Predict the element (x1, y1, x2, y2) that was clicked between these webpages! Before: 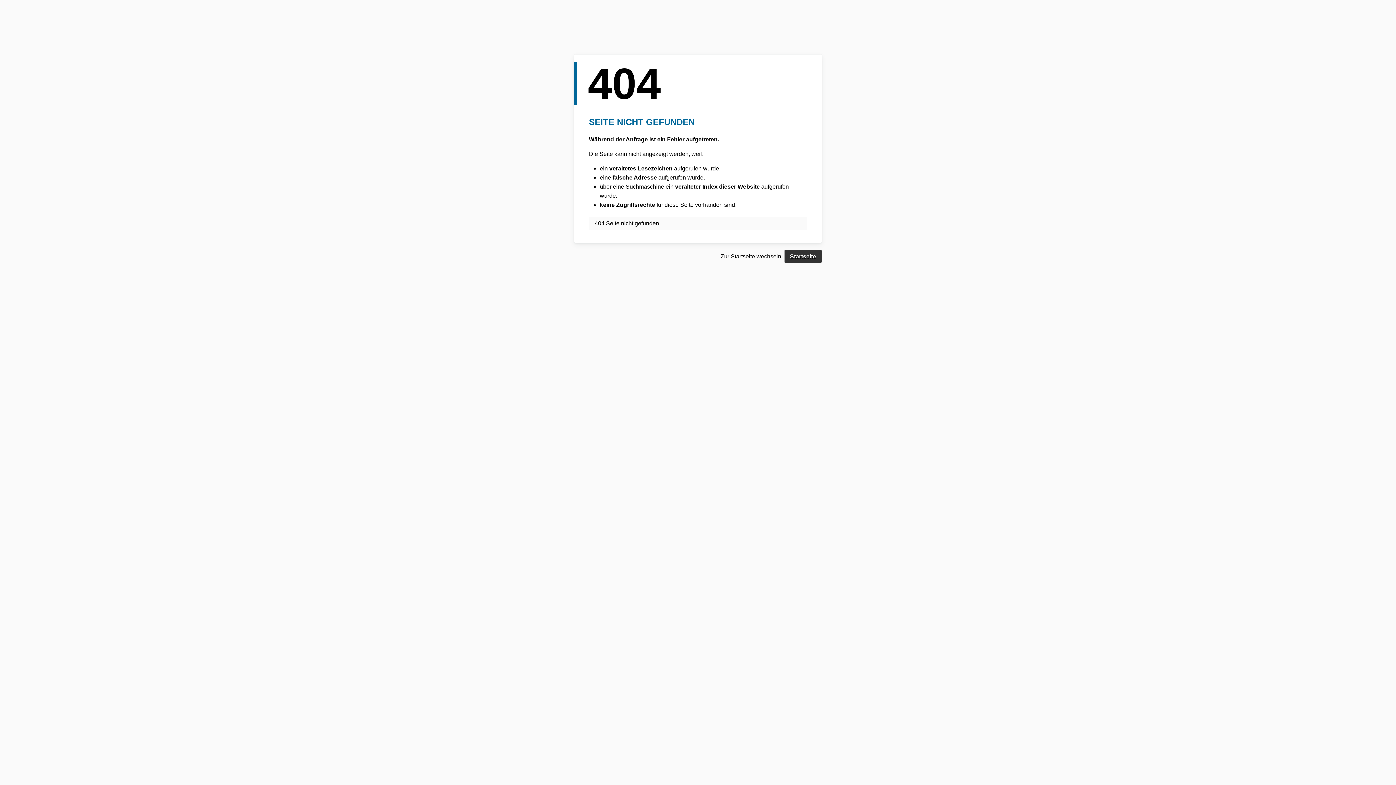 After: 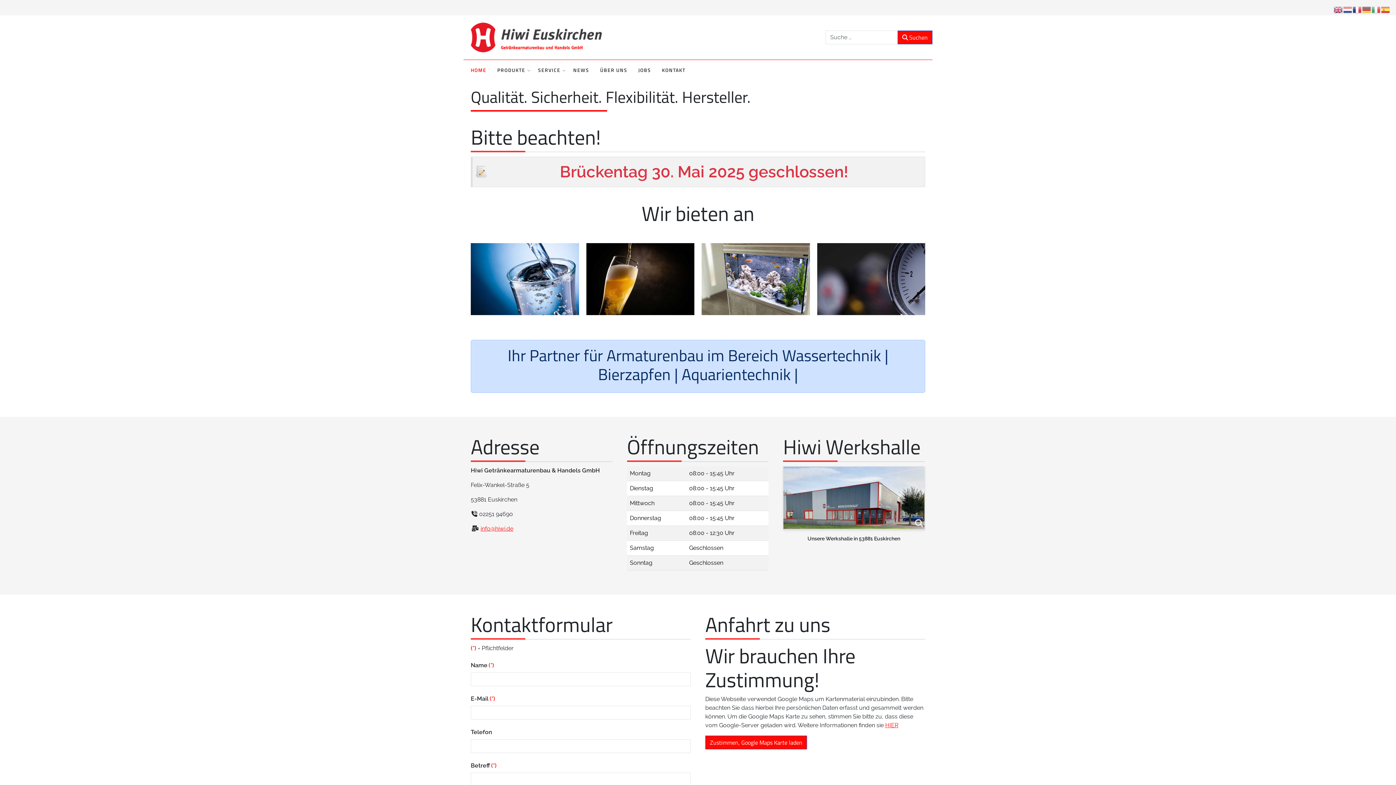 Action: bbox: (784, 250, 821, 262) label: Startseite